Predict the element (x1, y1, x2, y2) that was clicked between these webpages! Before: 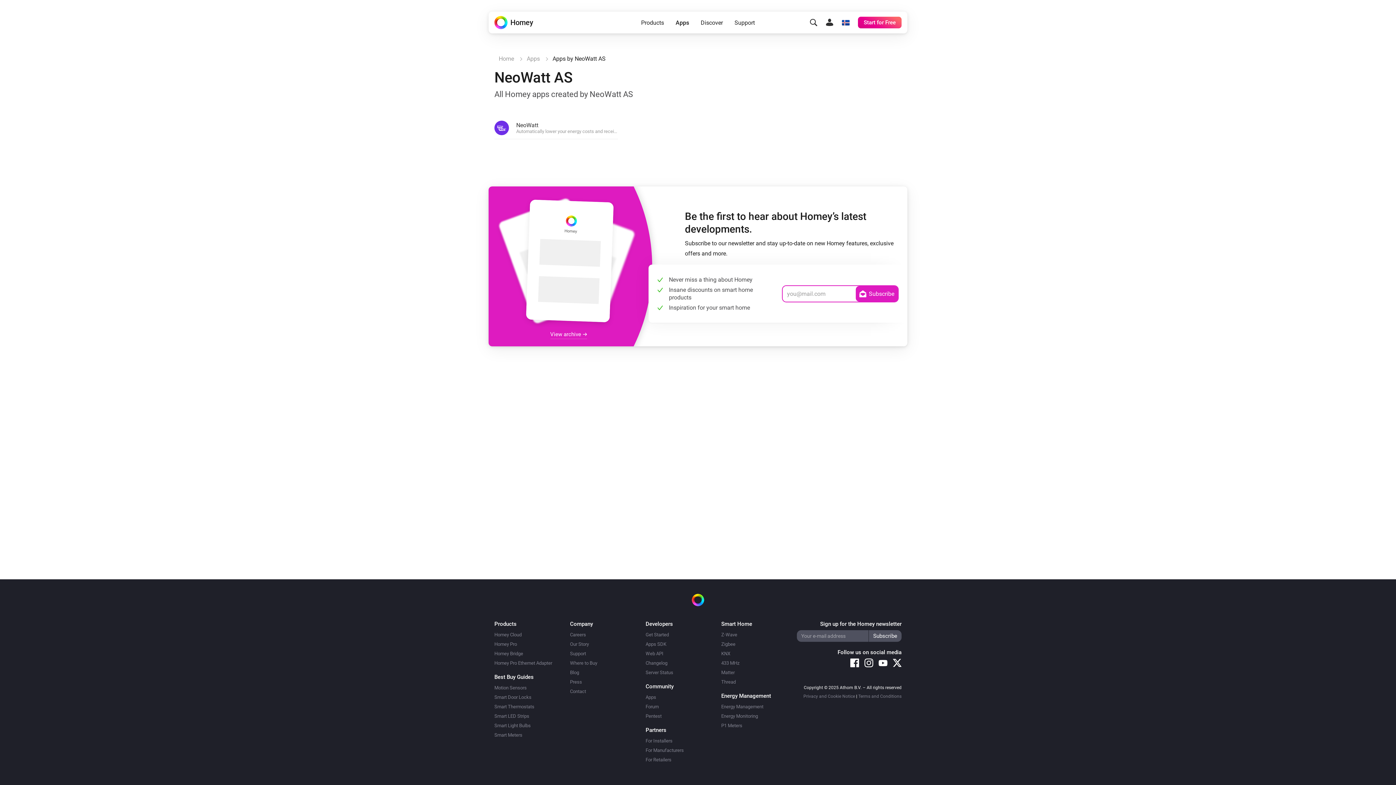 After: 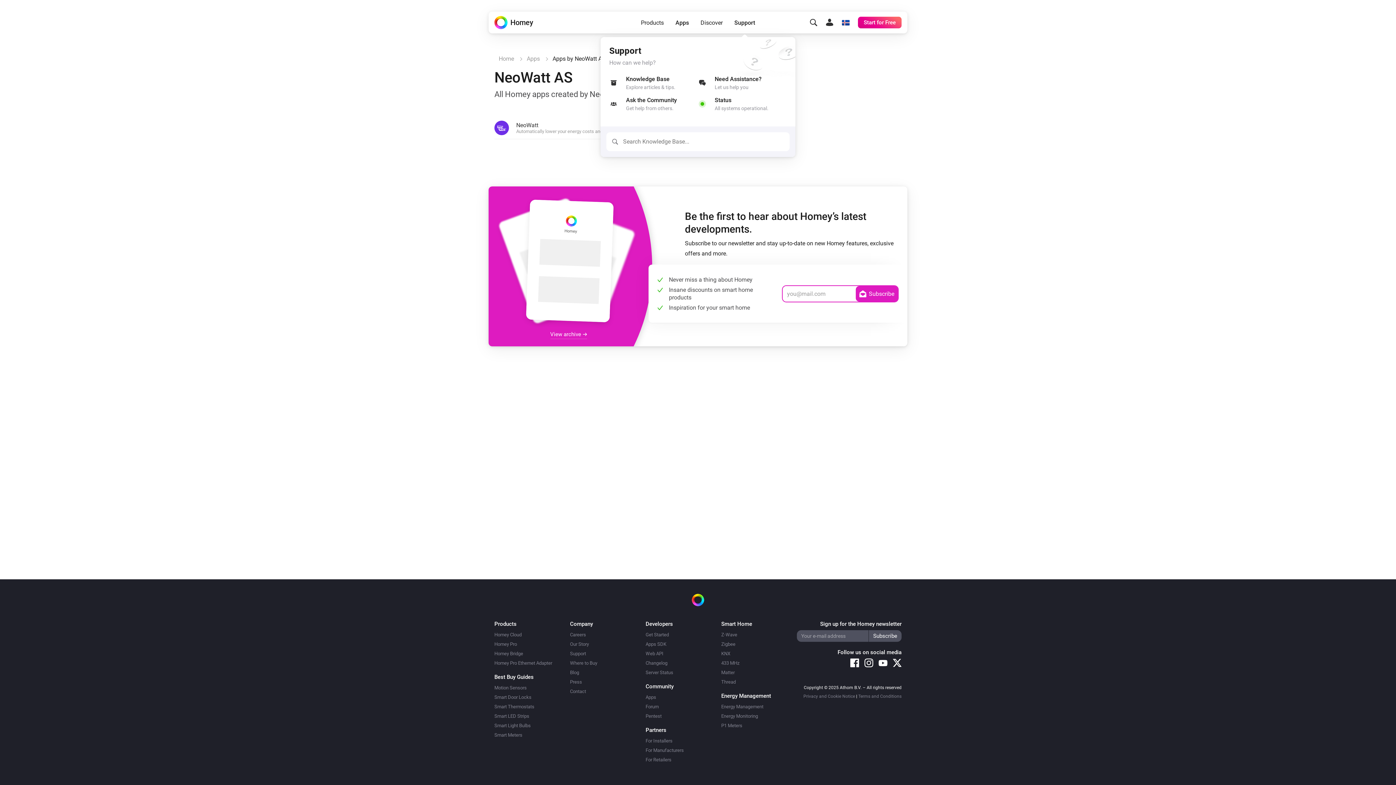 Action: bbox: (728, 15, 760, 29) label: Support